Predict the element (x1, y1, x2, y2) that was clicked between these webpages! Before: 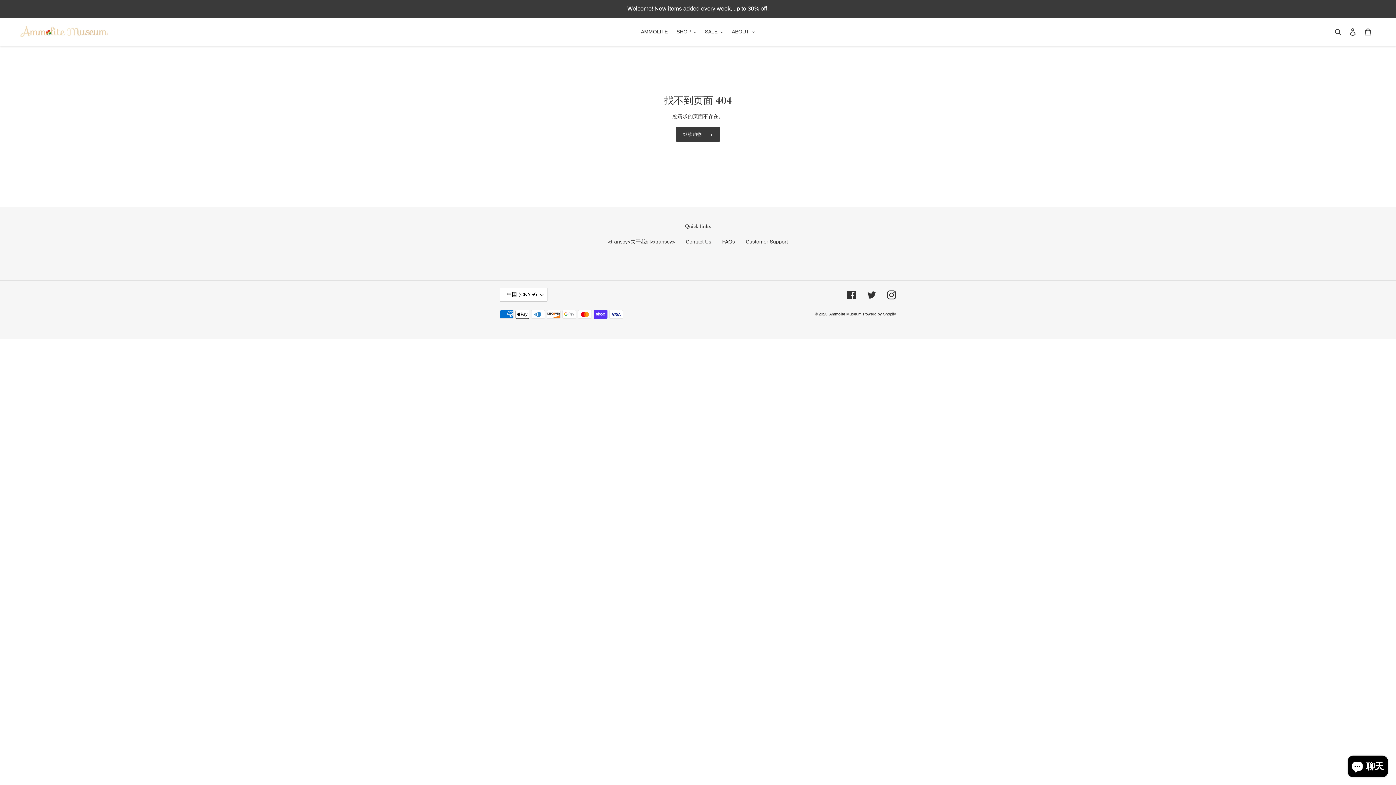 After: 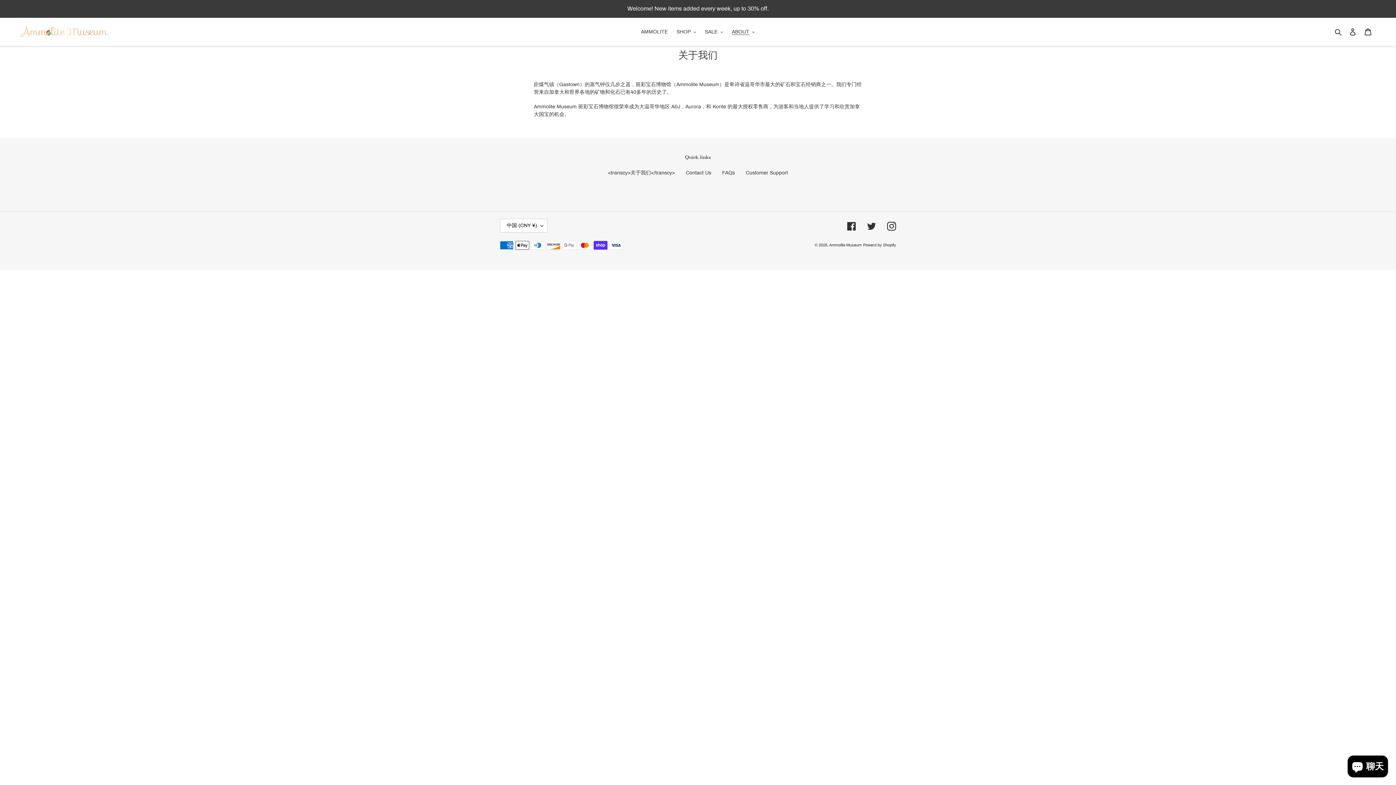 Action: bbox: (608, 239, 675, 244) label: <transcy>关于我们</transcy>